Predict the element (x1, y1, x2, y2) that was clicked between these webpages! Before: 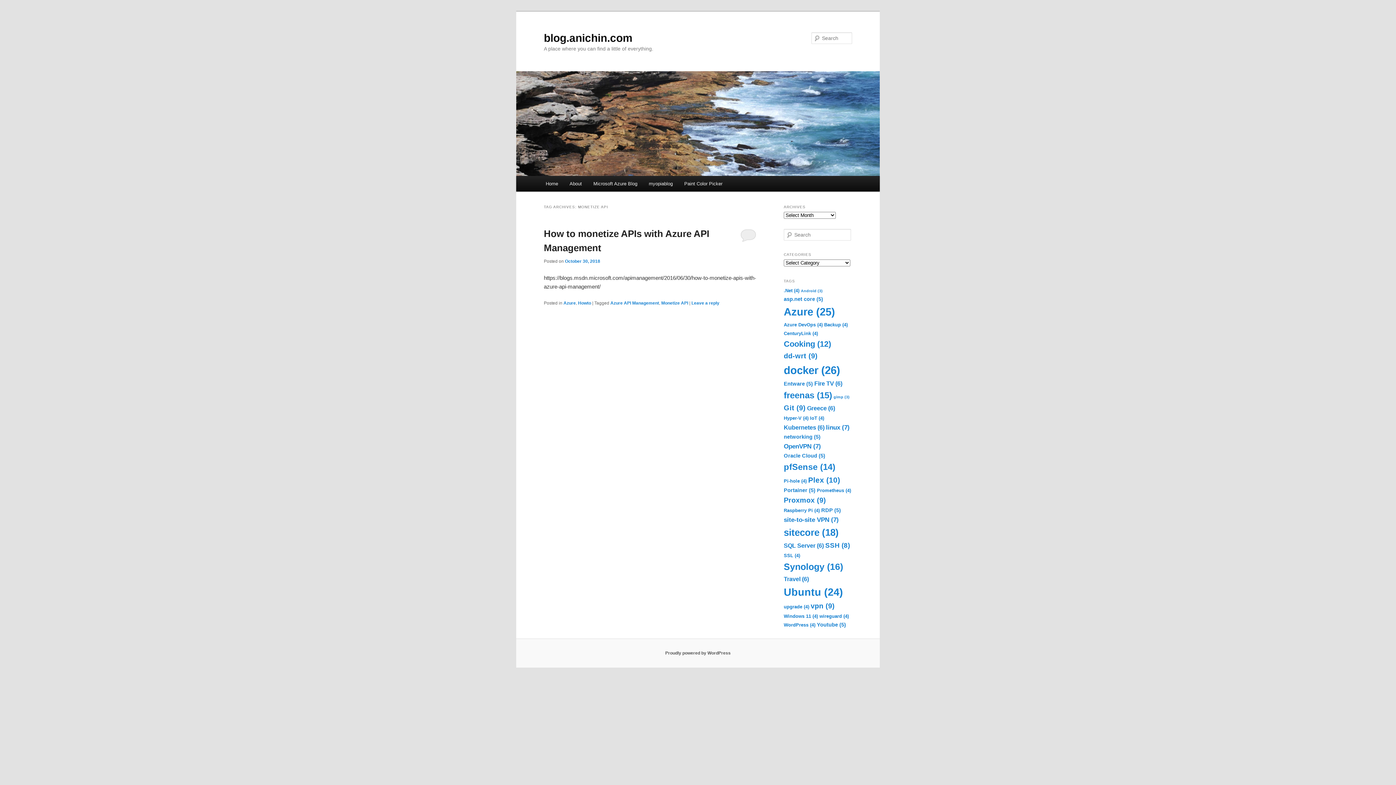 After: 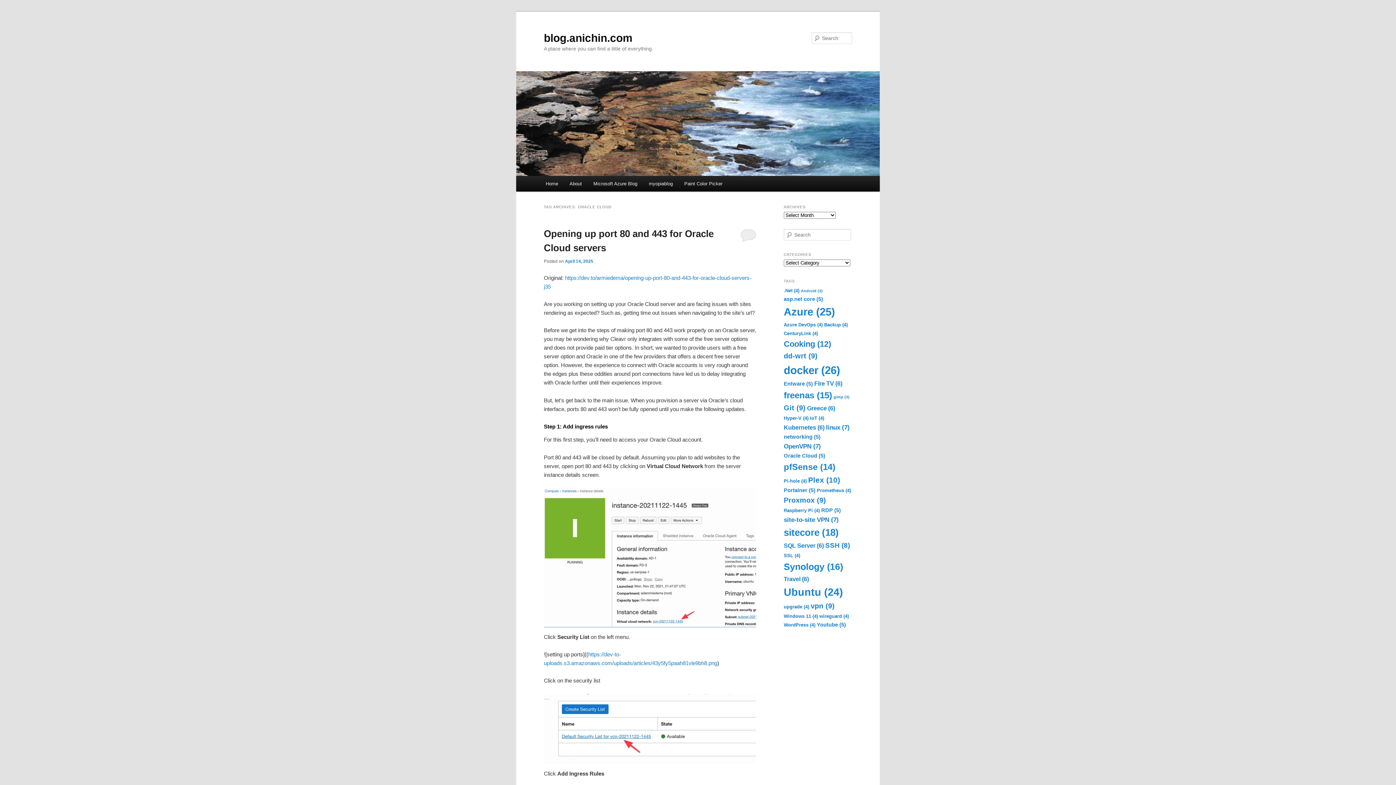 Action: bbox: (784, 452, 825, 458) label: Oracle Cloud (5 items)